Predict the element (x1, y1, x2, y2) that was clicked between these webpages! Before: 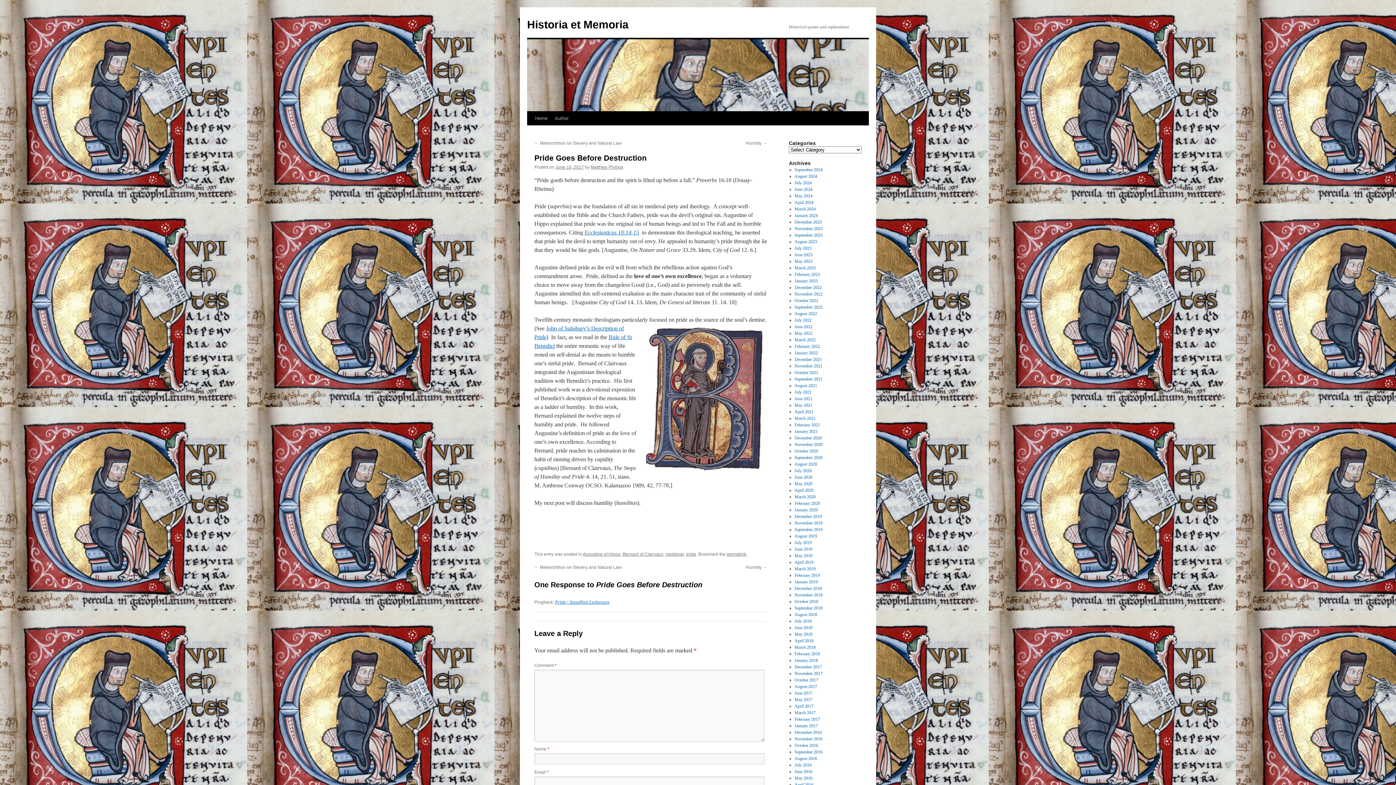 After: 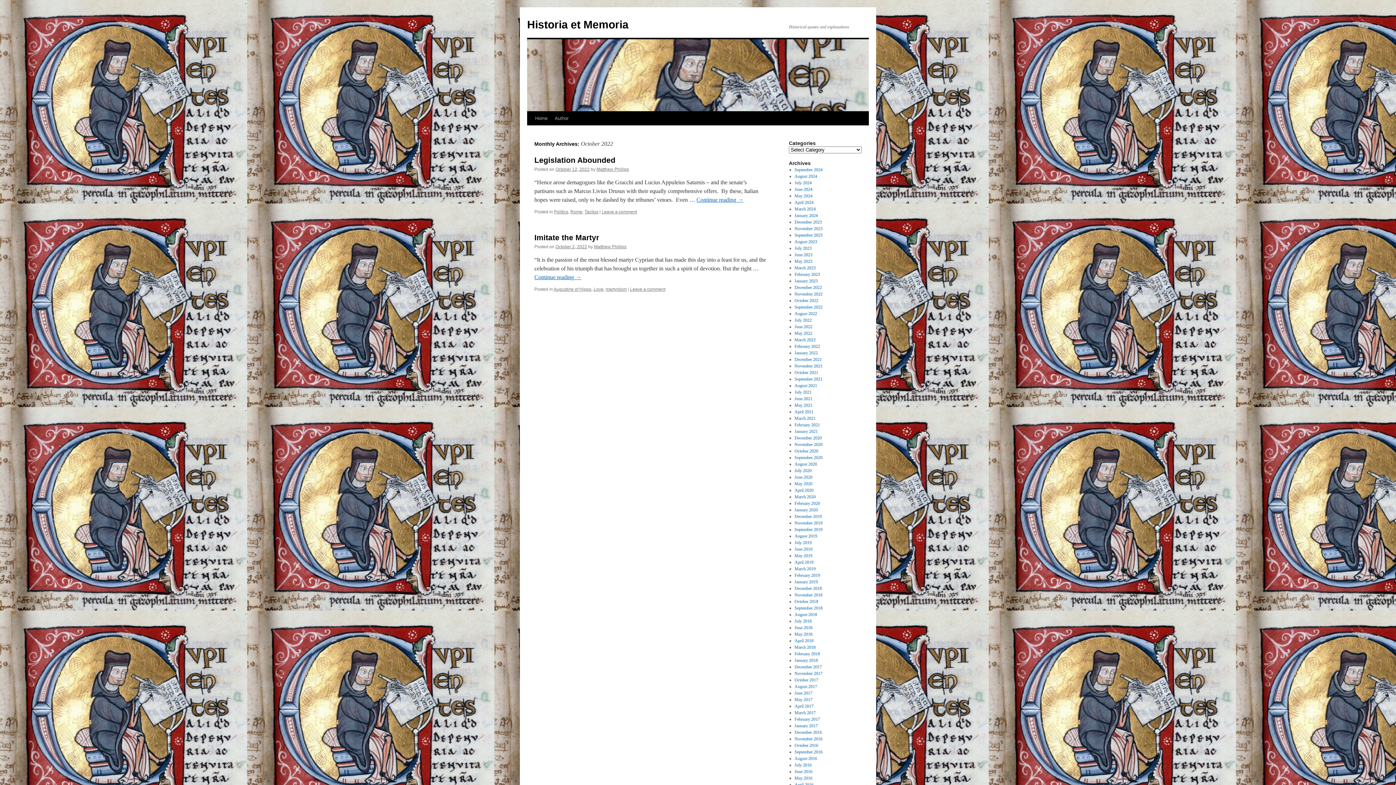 Action: label: October 2022 bbox: (794, 298, 818, 303)